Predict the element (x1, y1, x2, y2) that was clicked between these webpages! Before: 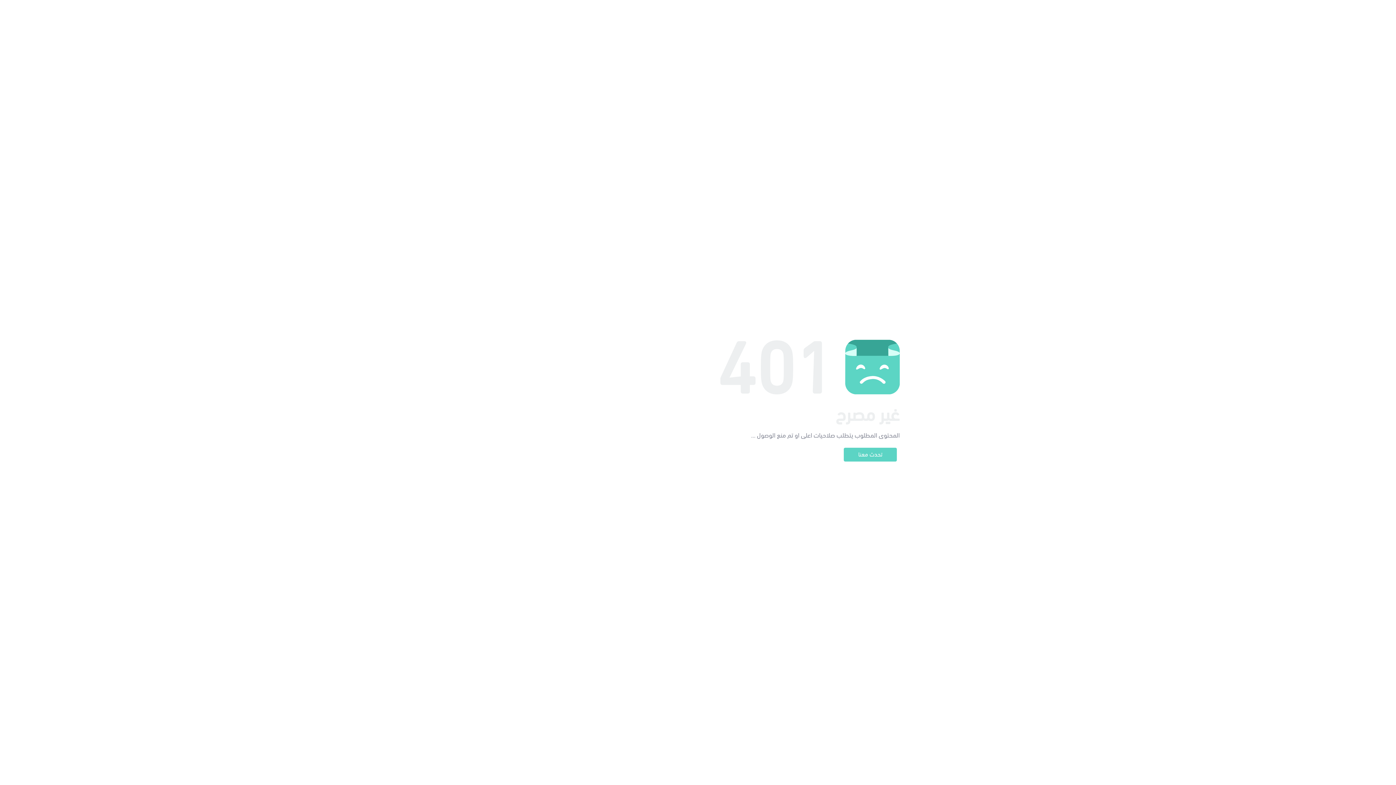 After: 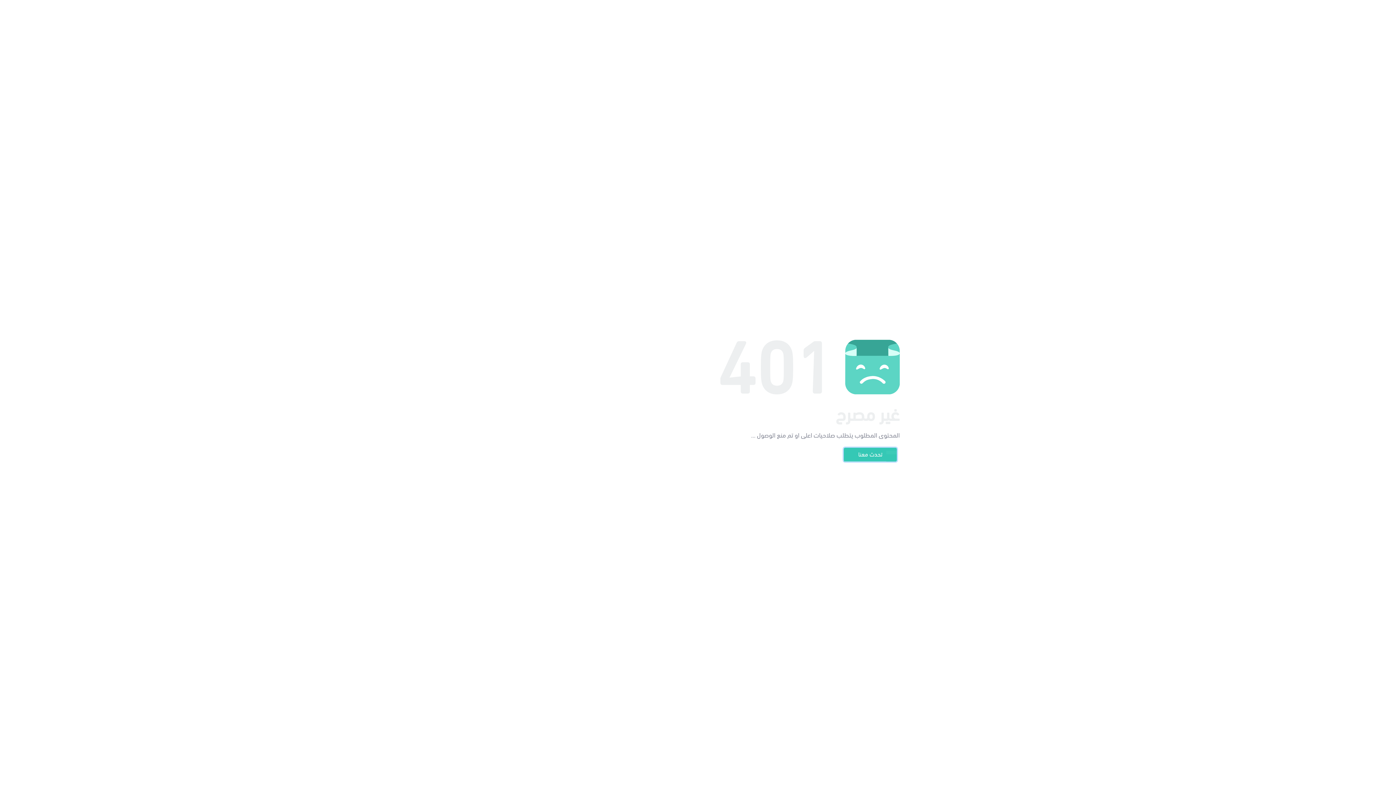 Action: label: تحدث معنا bbox: (844, 448, 897, 461)